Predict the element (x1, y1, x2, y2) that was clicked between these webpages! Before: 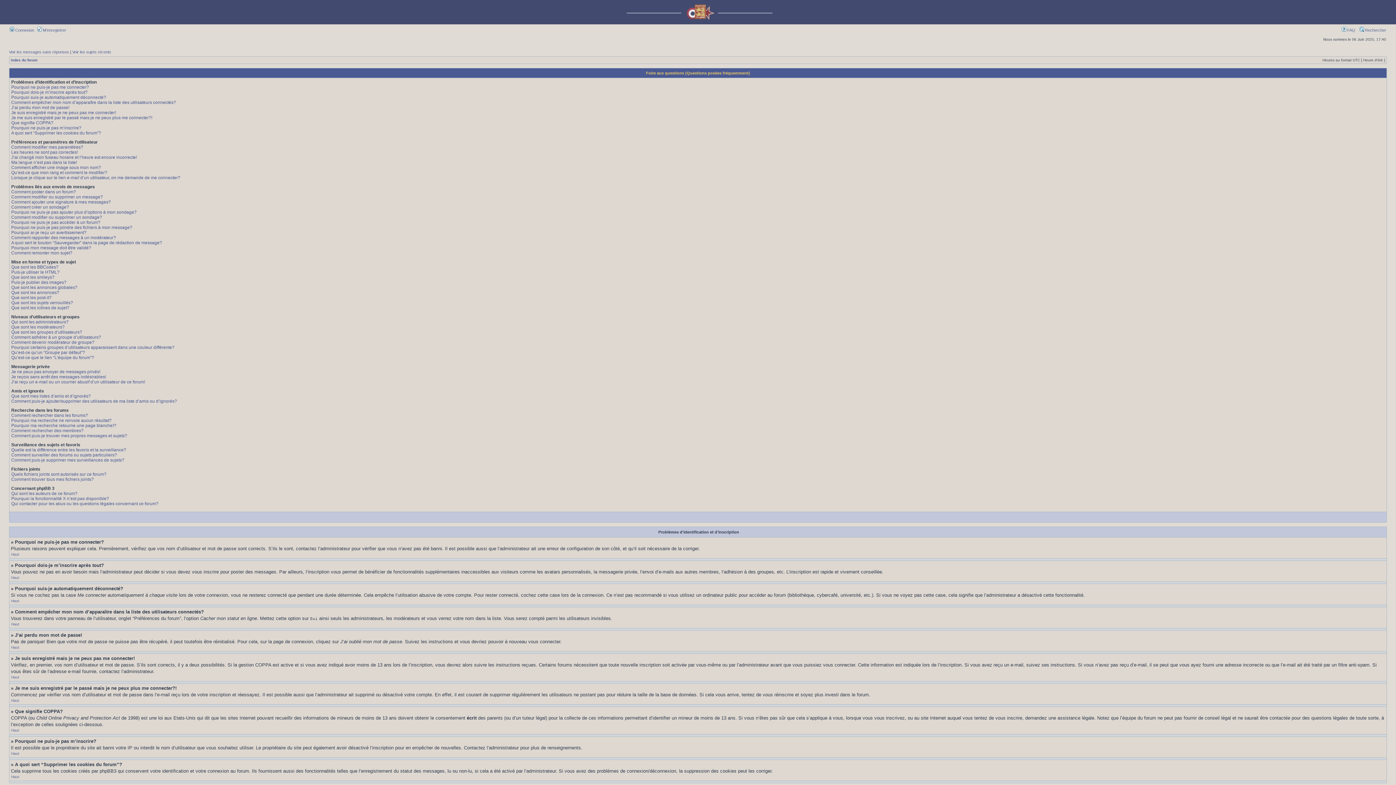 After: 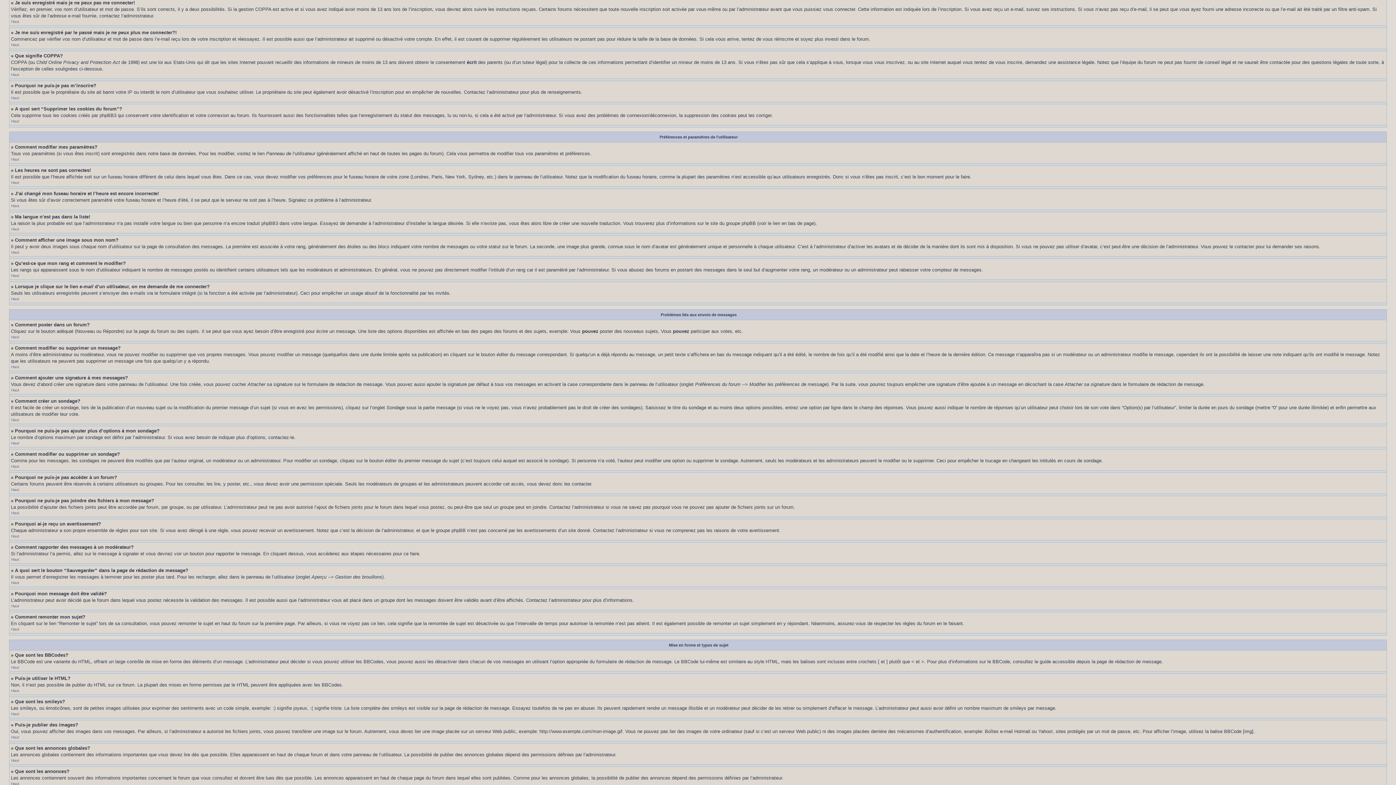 Action: bbox: (11, 110, 116, 115) label: Je suis enregistré mais je ne peux pas me connecter!